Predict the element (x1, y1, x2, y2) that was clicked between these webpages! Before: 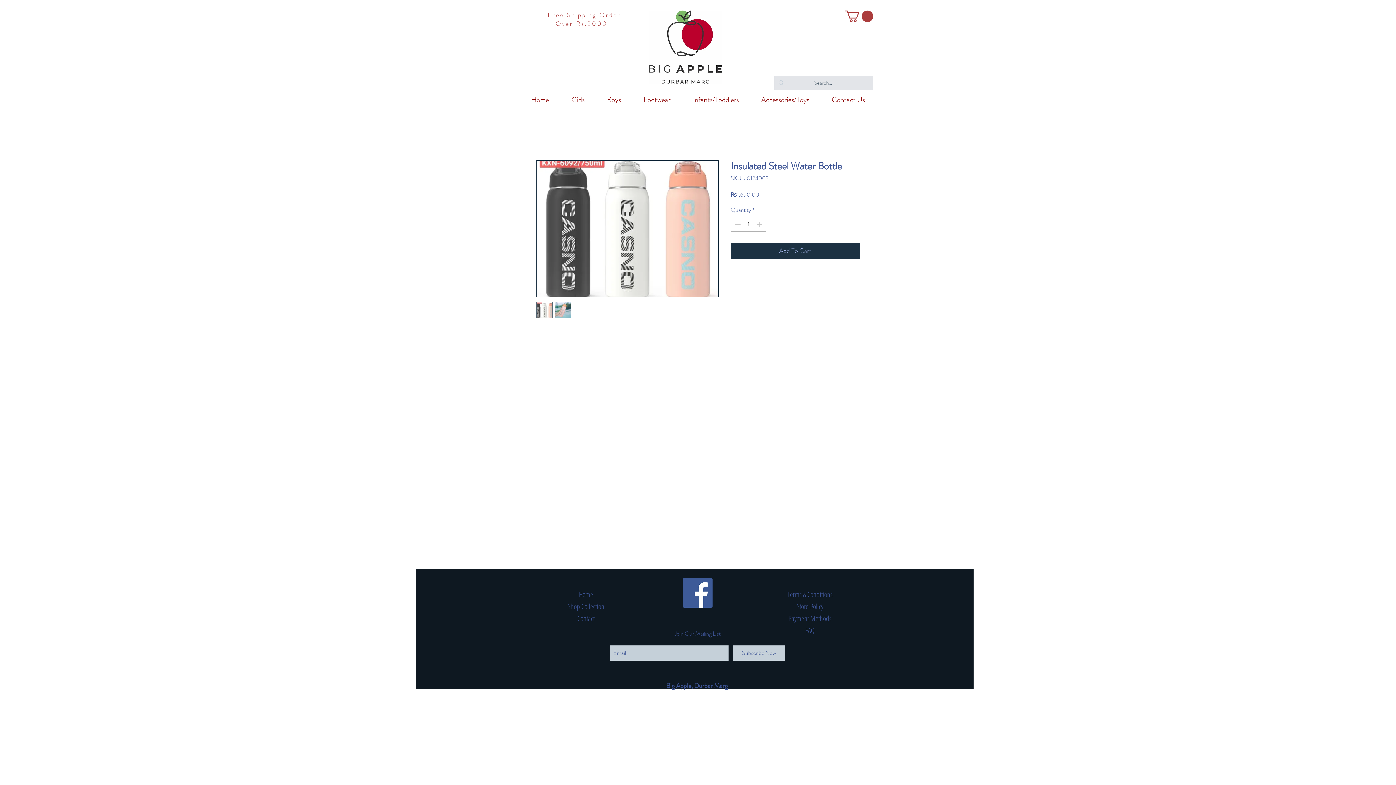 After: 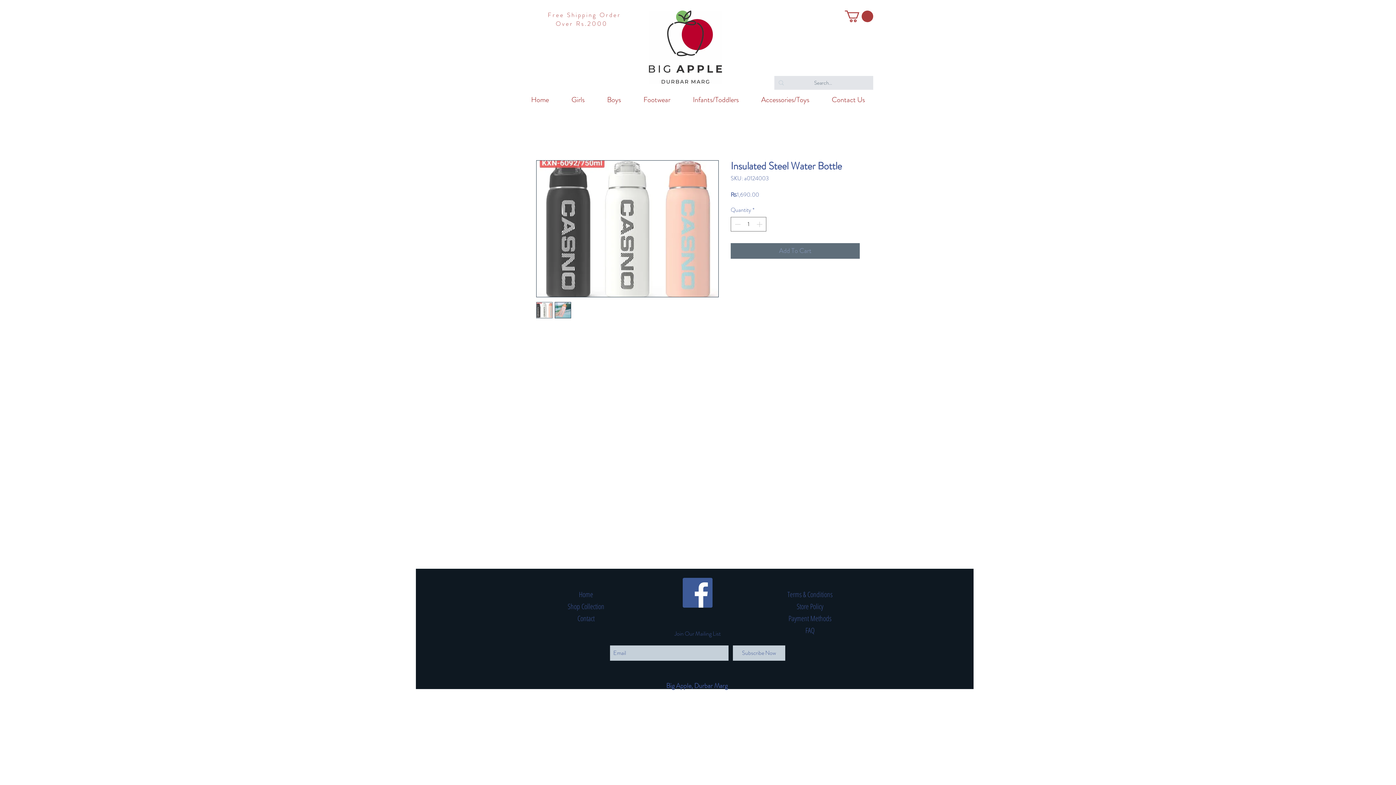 Action: label: Add To Cart bbox: (730, 243, 860, 258)